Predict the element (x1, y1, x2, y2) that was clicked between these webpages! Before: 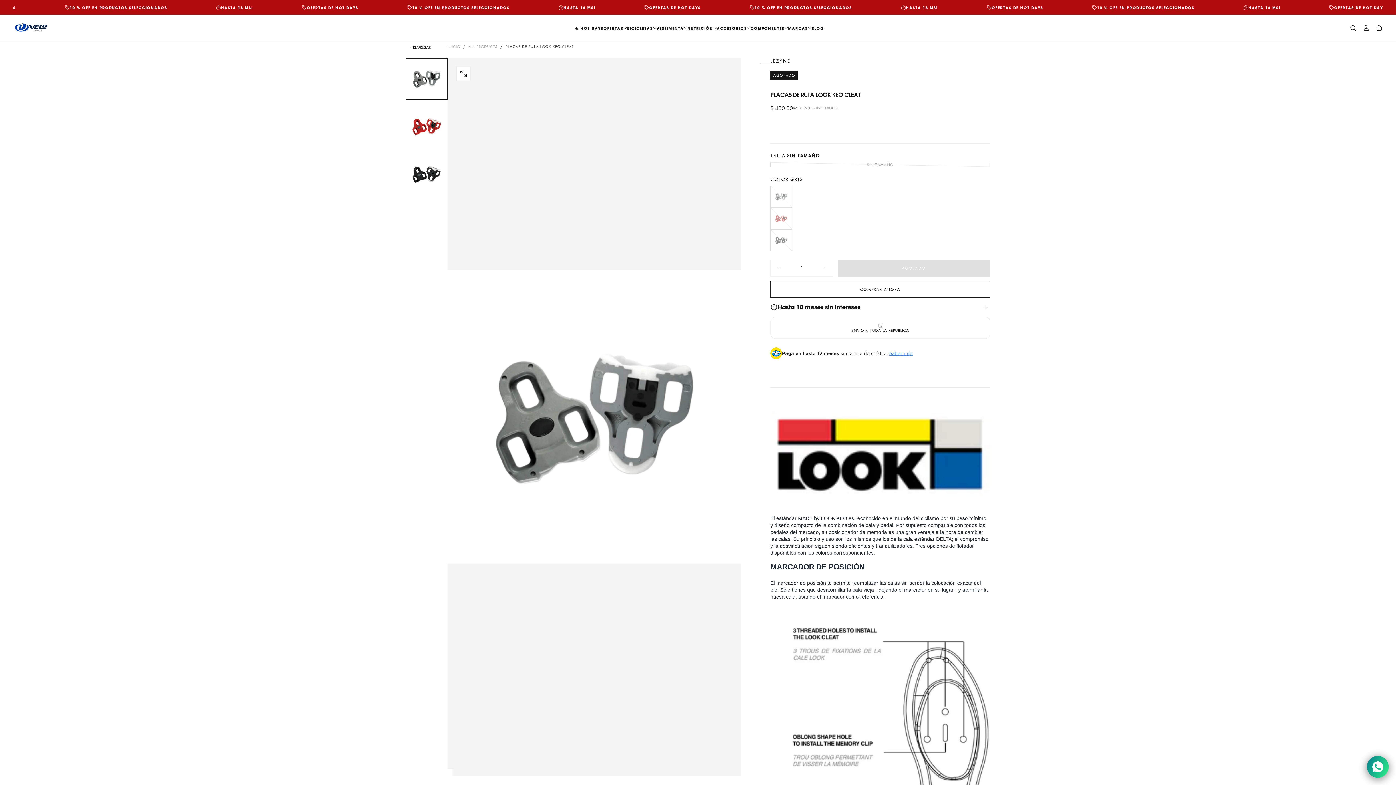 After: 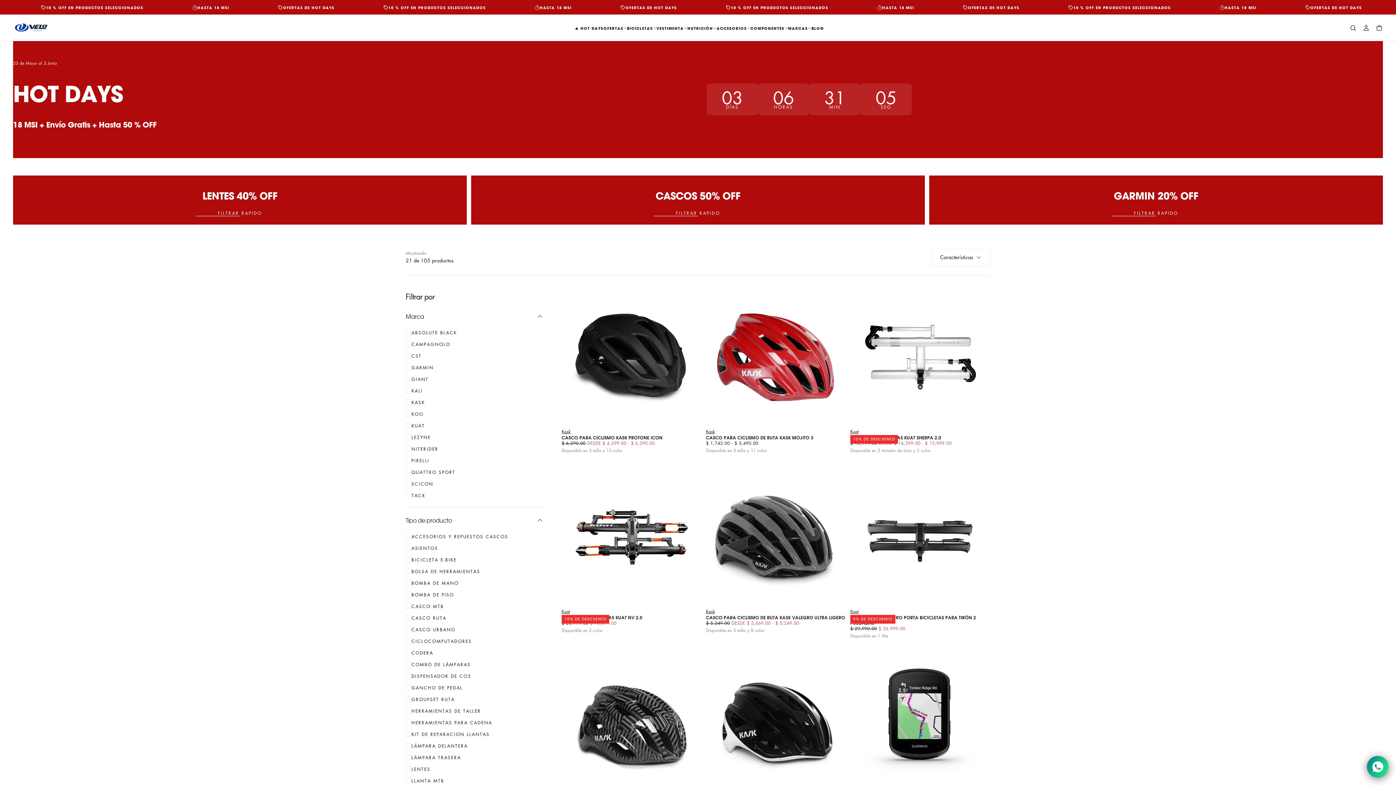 Action: label: 🔥 HOT DAYS bbox: (574, 26, 603, 30)